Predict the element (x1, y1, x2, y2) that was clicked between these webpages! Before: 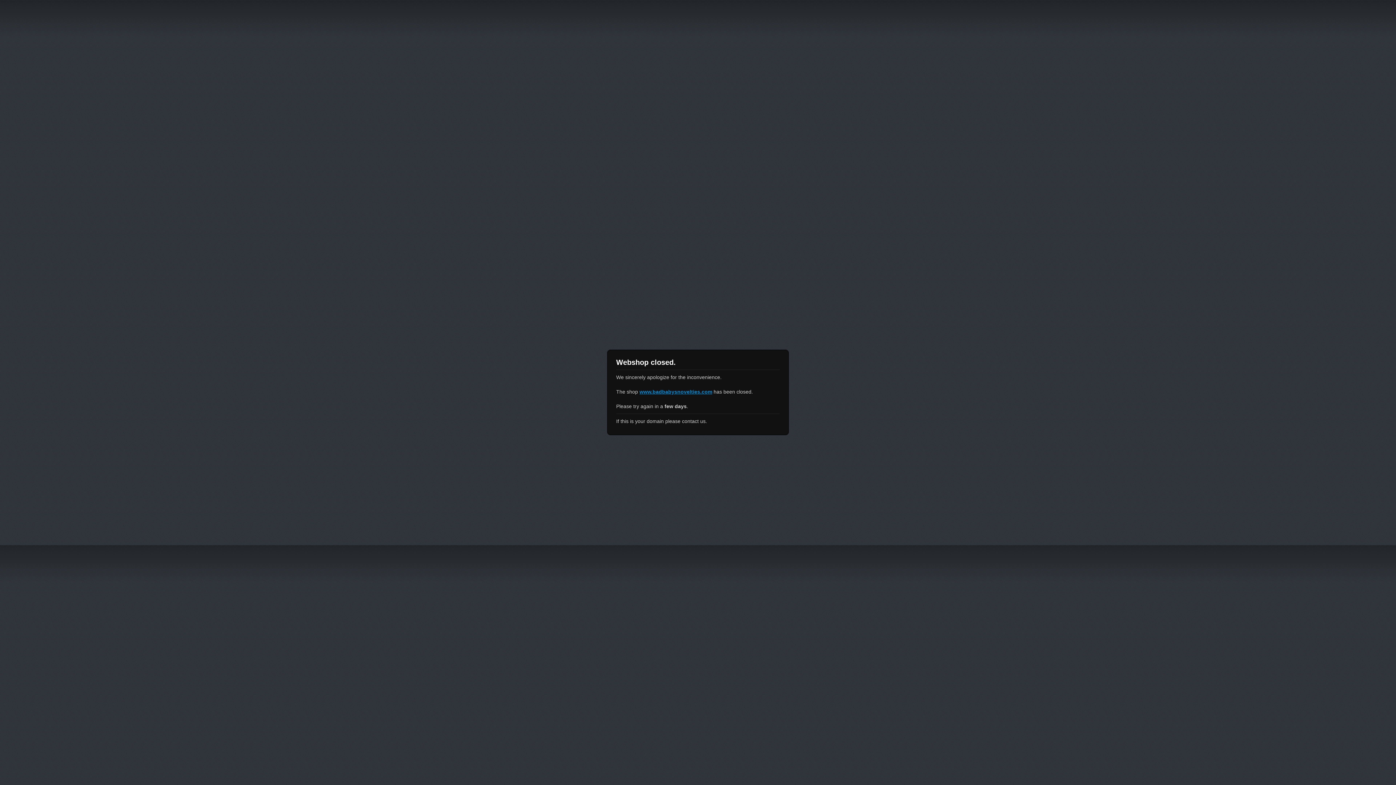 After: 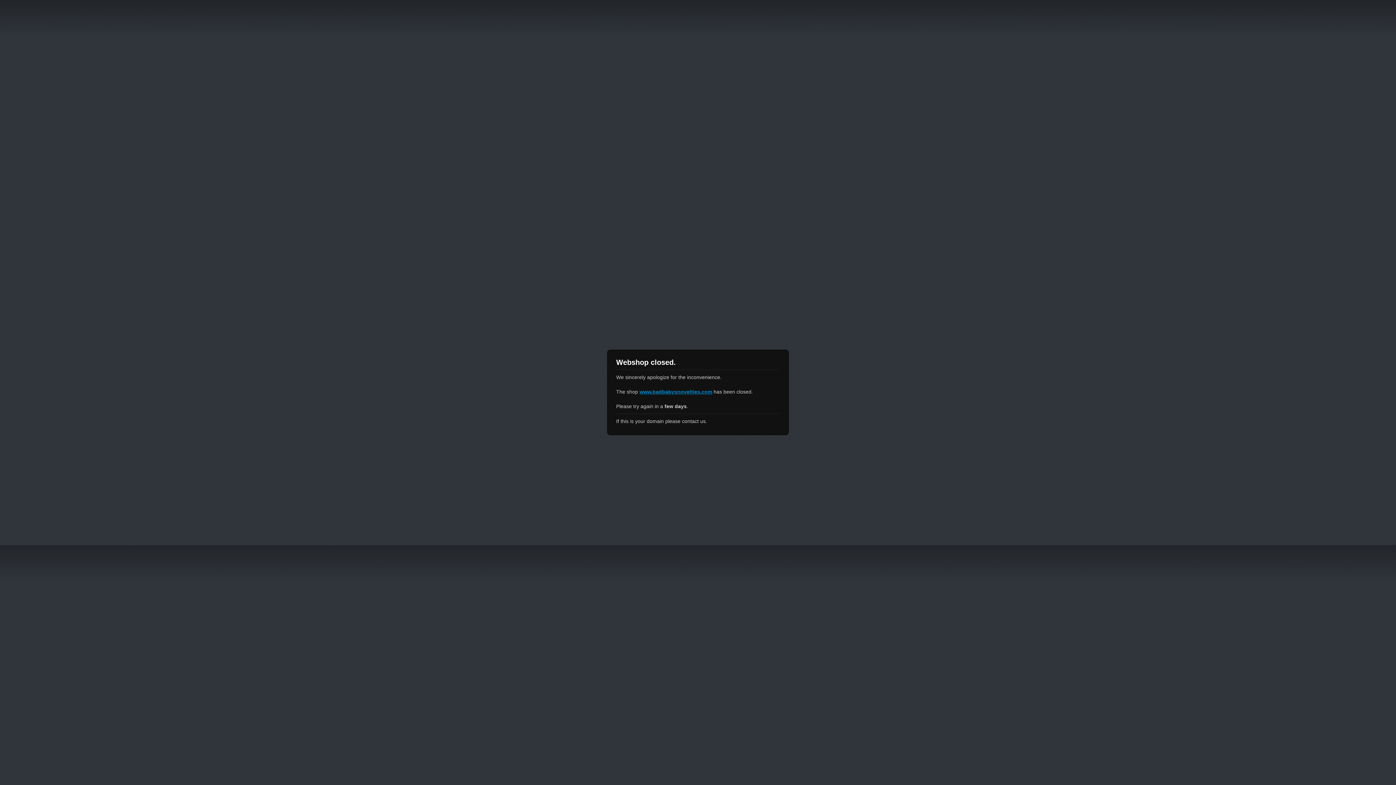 Action: bbox: (639, 389, 712, 394) label: www.badbabysnovelties.com